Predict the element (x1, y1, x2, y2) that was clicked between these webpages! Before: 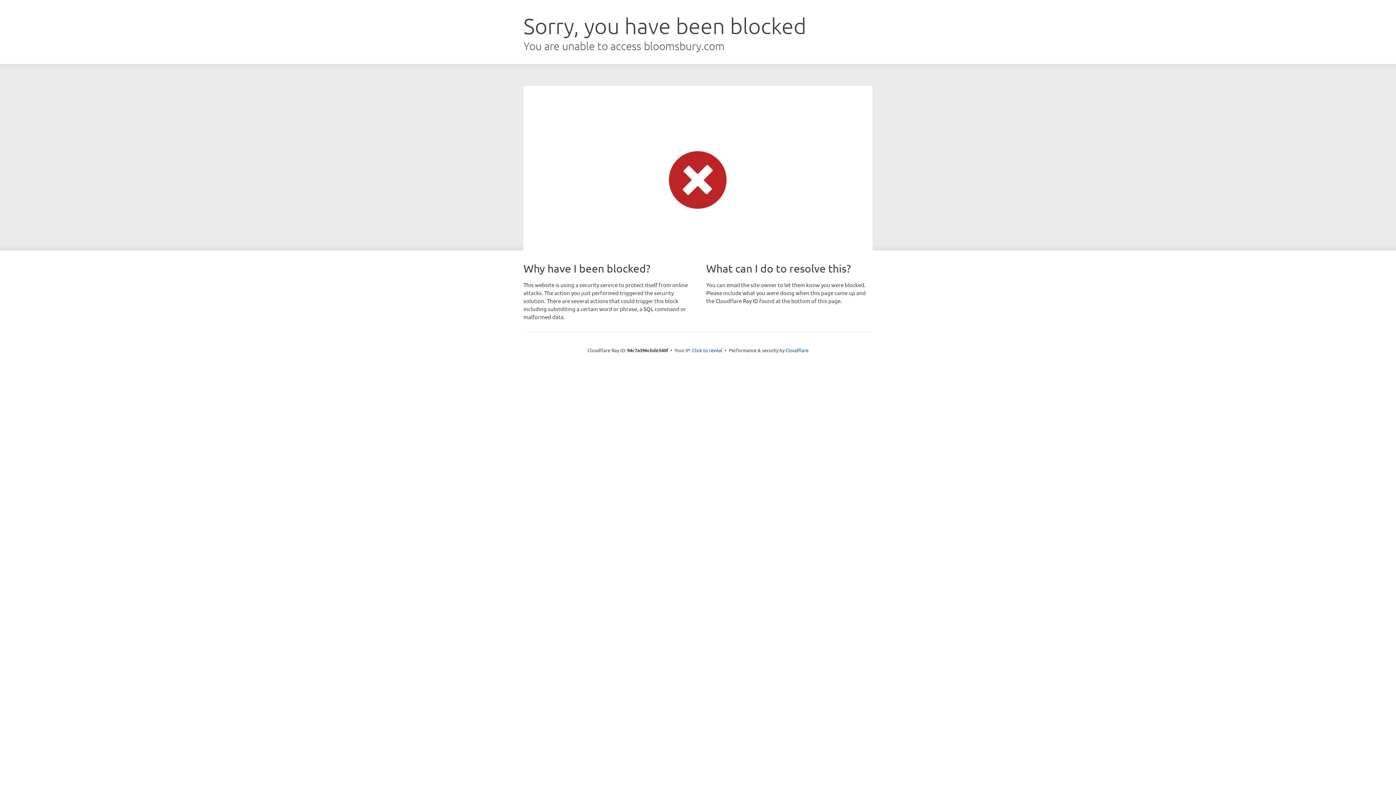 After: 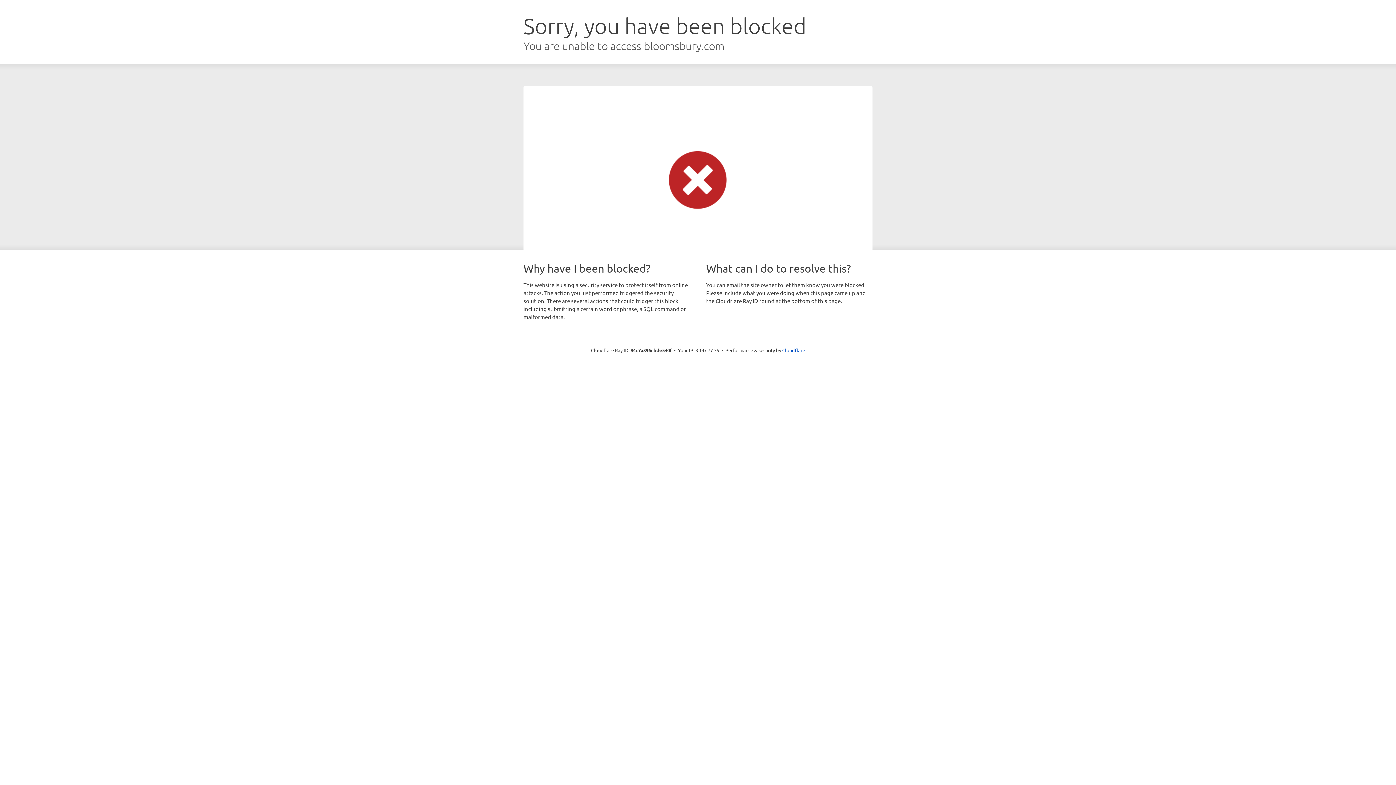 Action: bbox: (692, 346, 722, 353) label: Click to reveal